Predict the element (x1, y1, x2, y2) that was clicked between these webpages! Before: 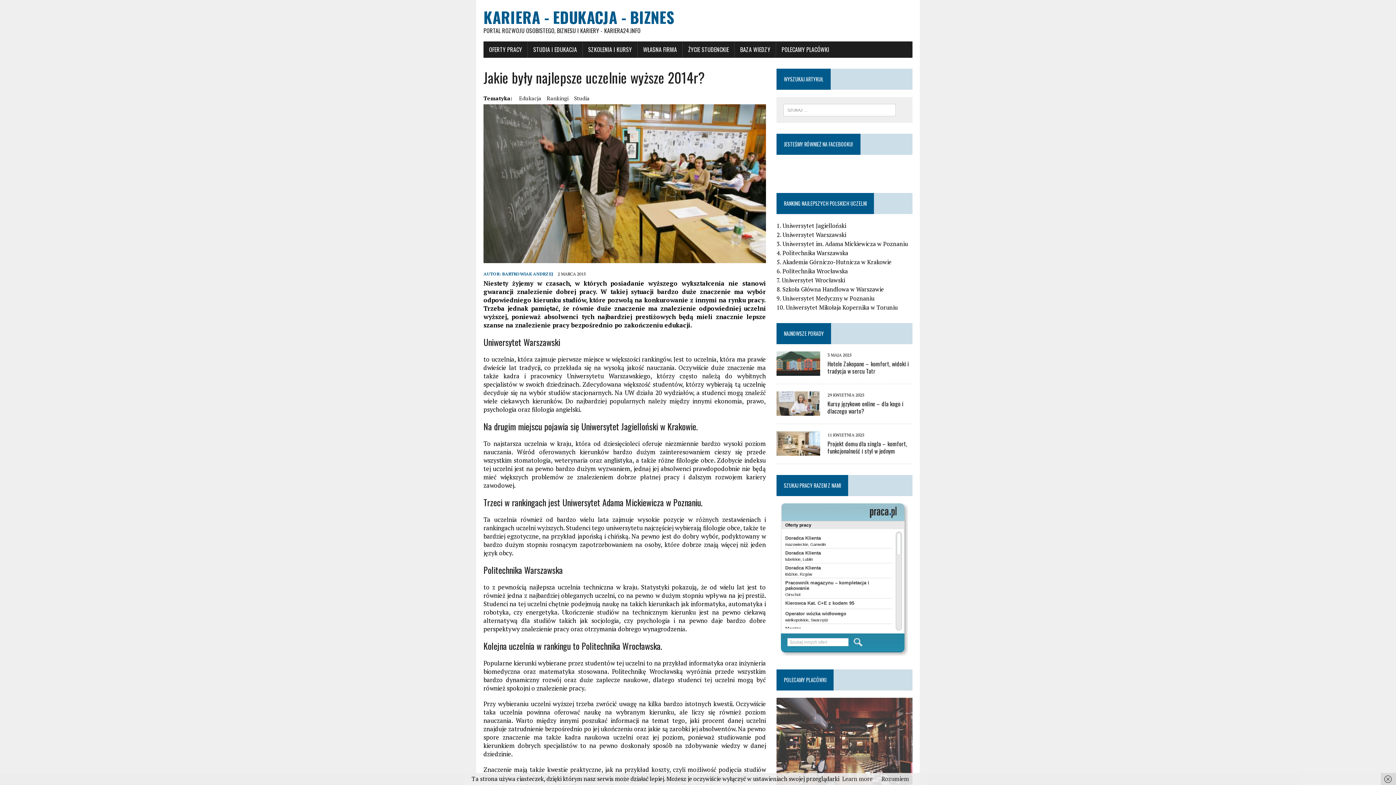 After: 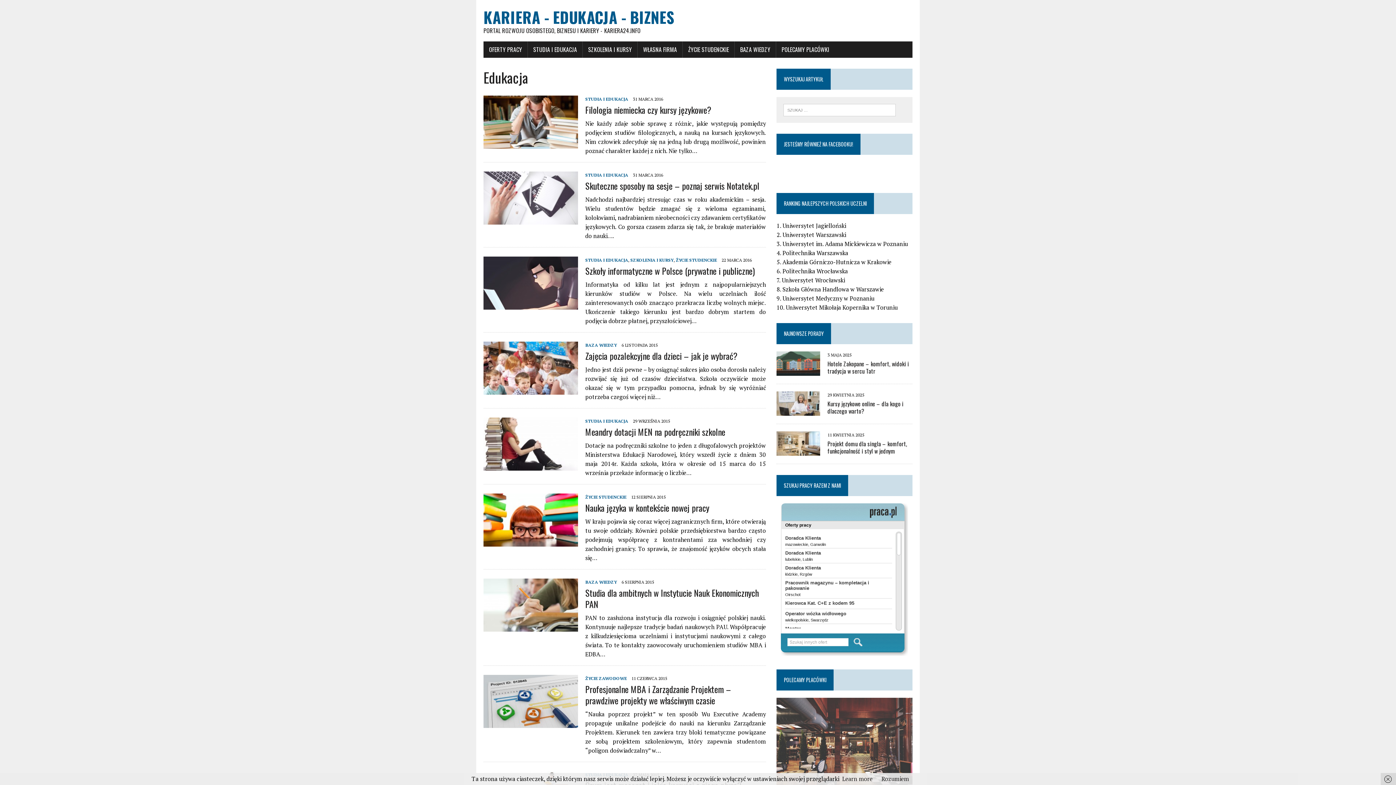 Action: bbox: (519, 93, 541, 102) label: Edukacja